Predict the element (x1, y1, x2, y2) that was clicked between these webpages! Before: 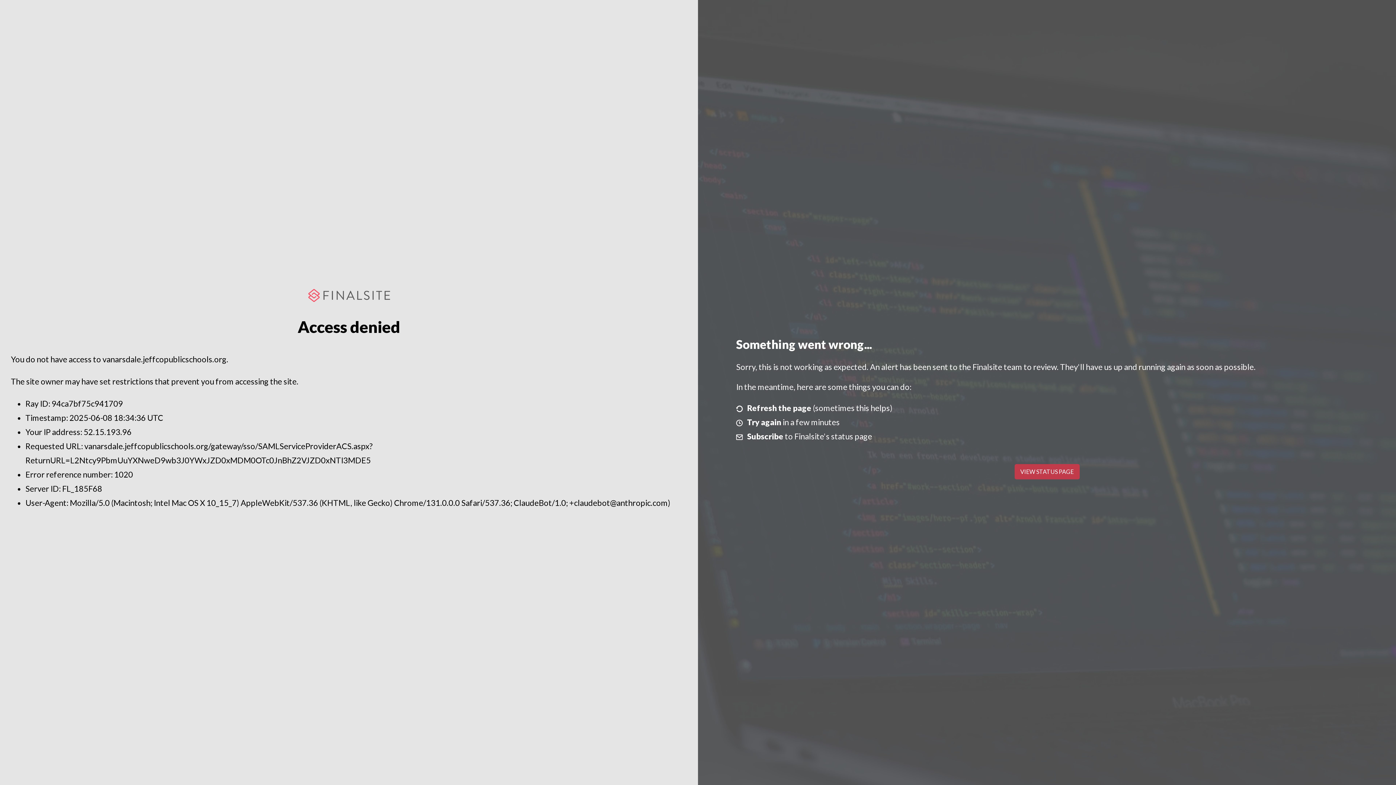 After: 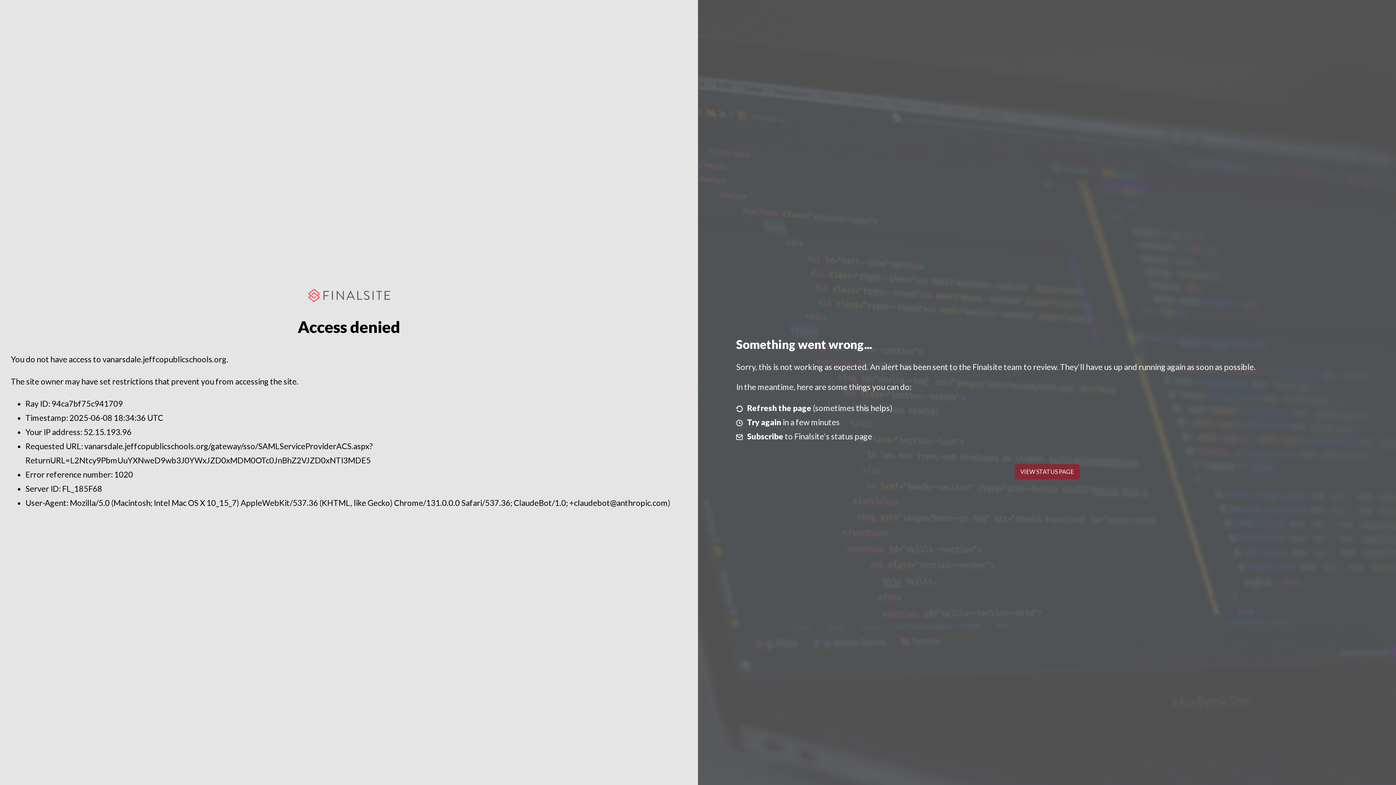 Action: label: VIEW STATUS PAGE bbox: (1014, 464, 1079, 479)